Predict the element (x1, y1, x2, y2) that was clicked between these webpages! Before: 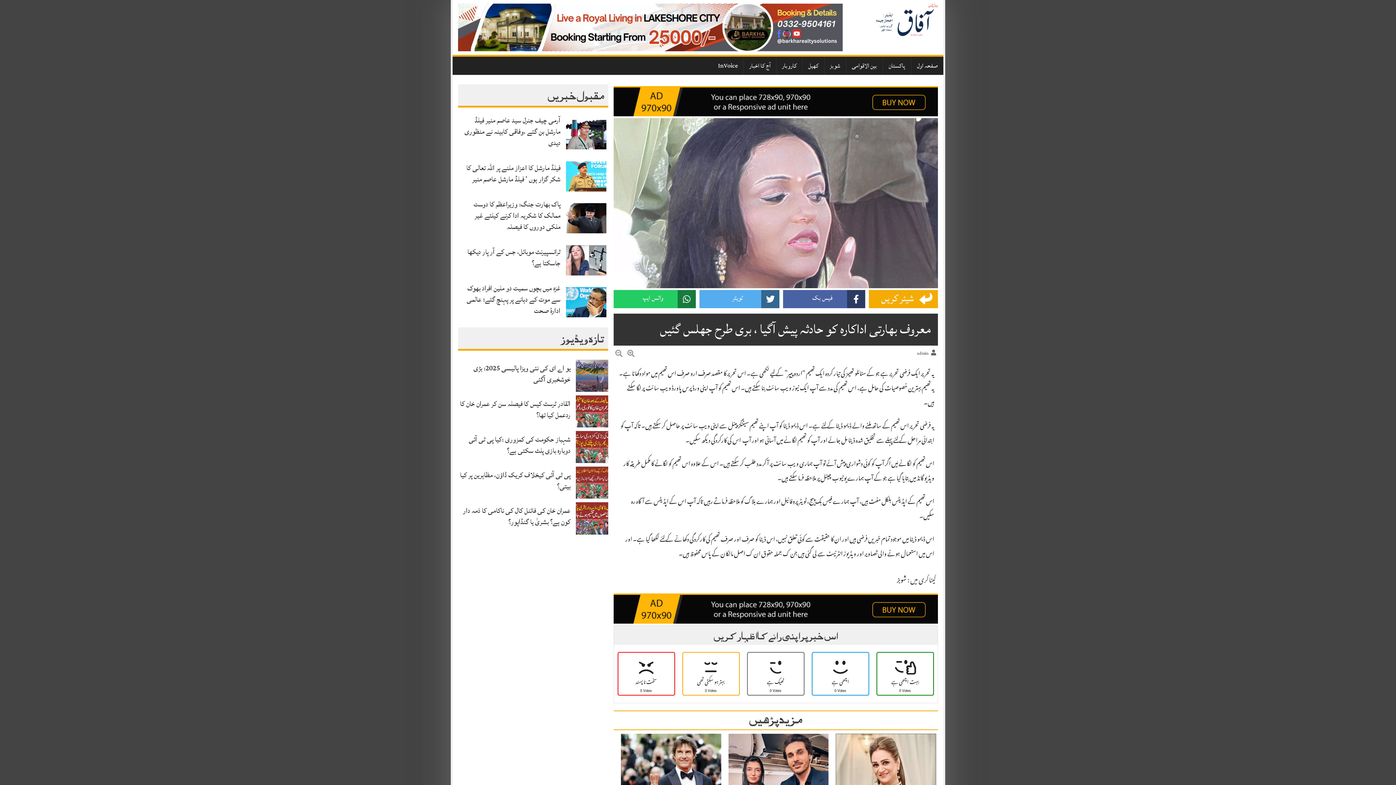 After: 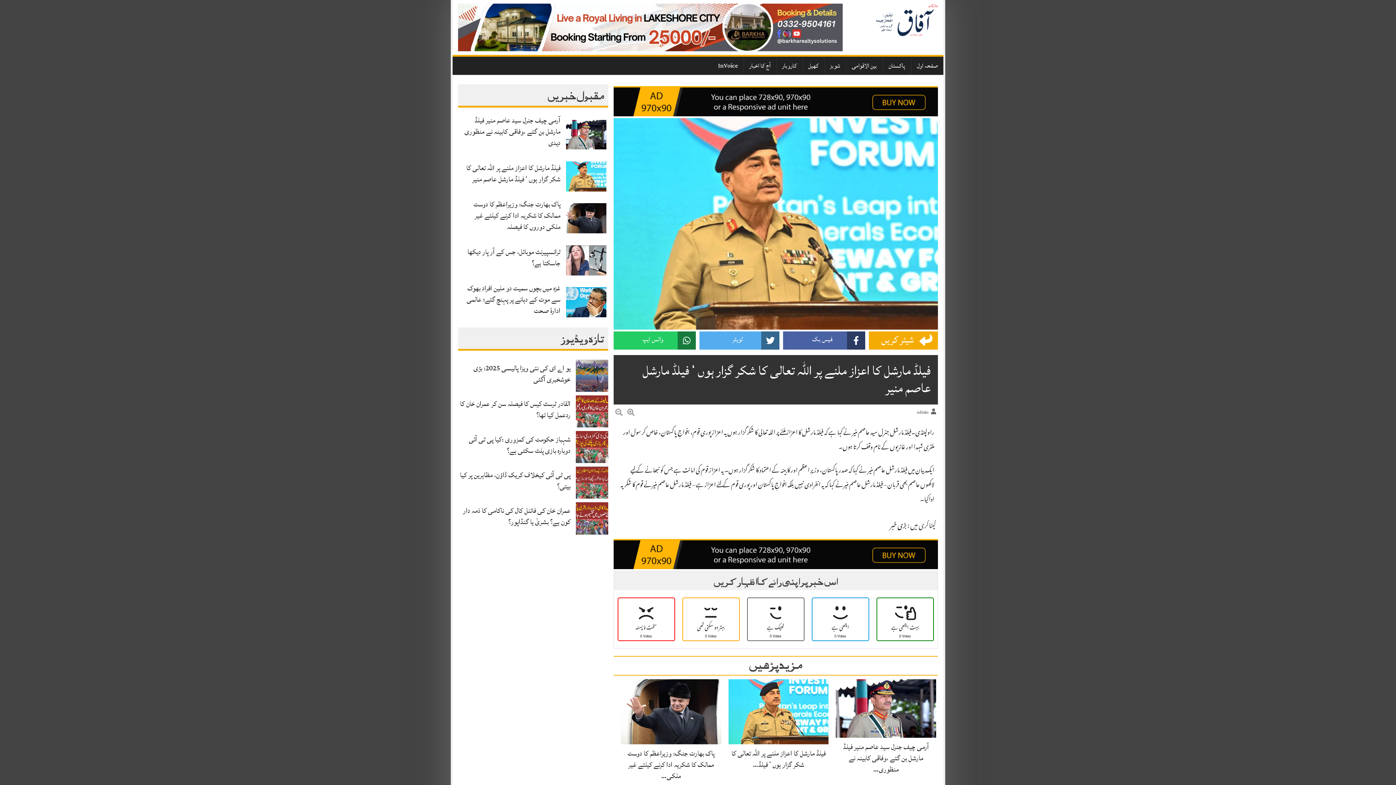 Action: bbox: (466, 161, 560, 186) label: فیلڈ مارشل کا اعزاز ملنے پر اللہ تعالی کا شکر گزار ہوں ‘ فیلڈ مارشل عاصم منیر